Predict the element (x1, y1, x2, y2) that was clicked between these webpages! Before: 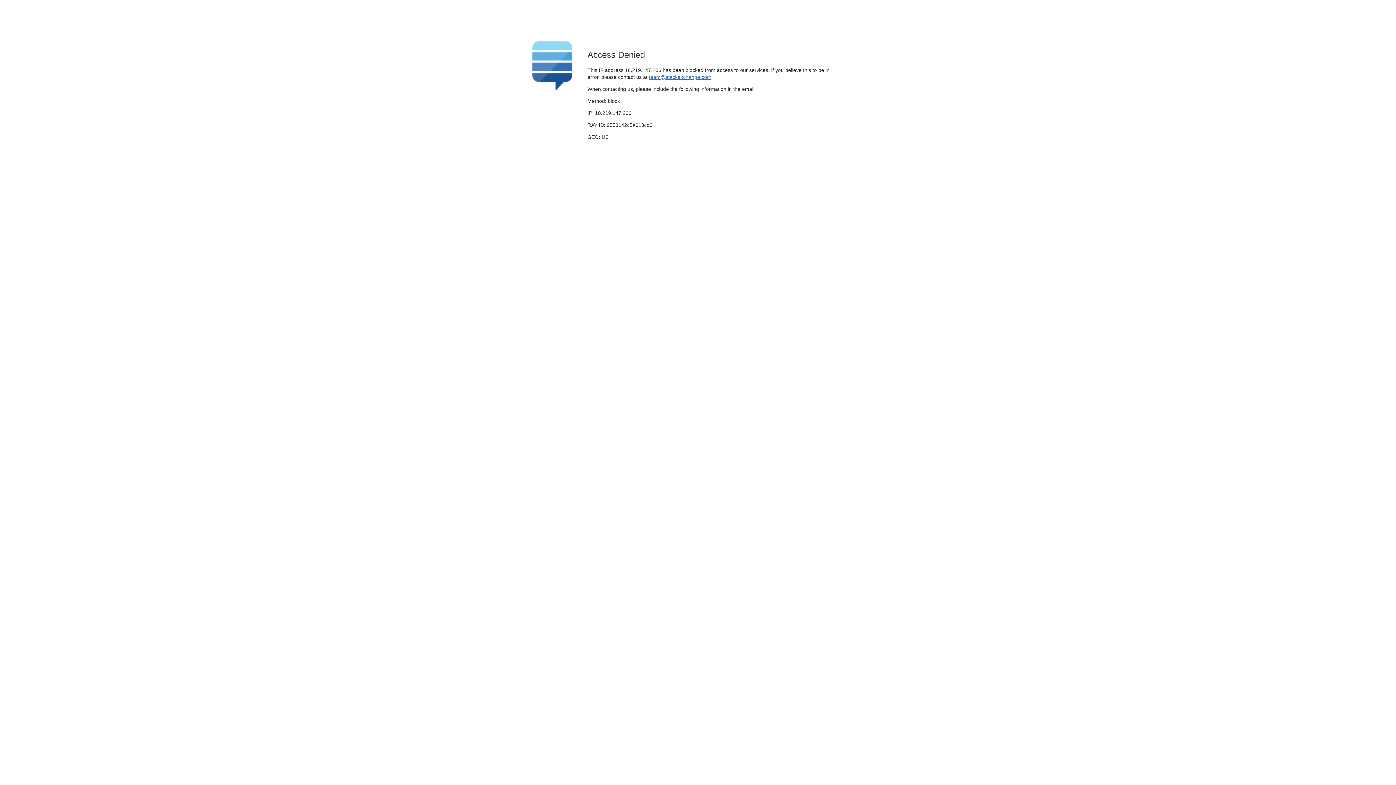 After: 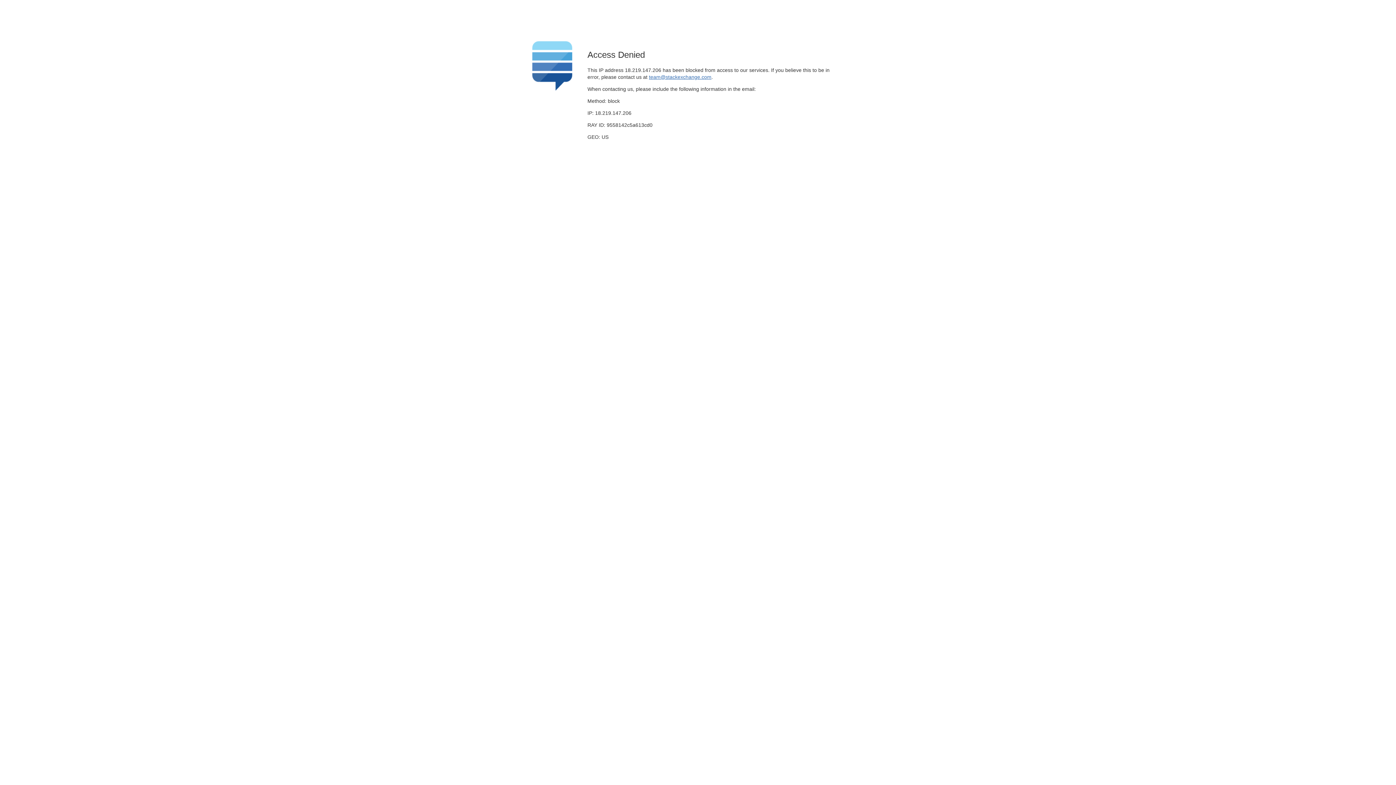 Action: label: team@stackexchange.com bbox: (649, 74, 711, 79)